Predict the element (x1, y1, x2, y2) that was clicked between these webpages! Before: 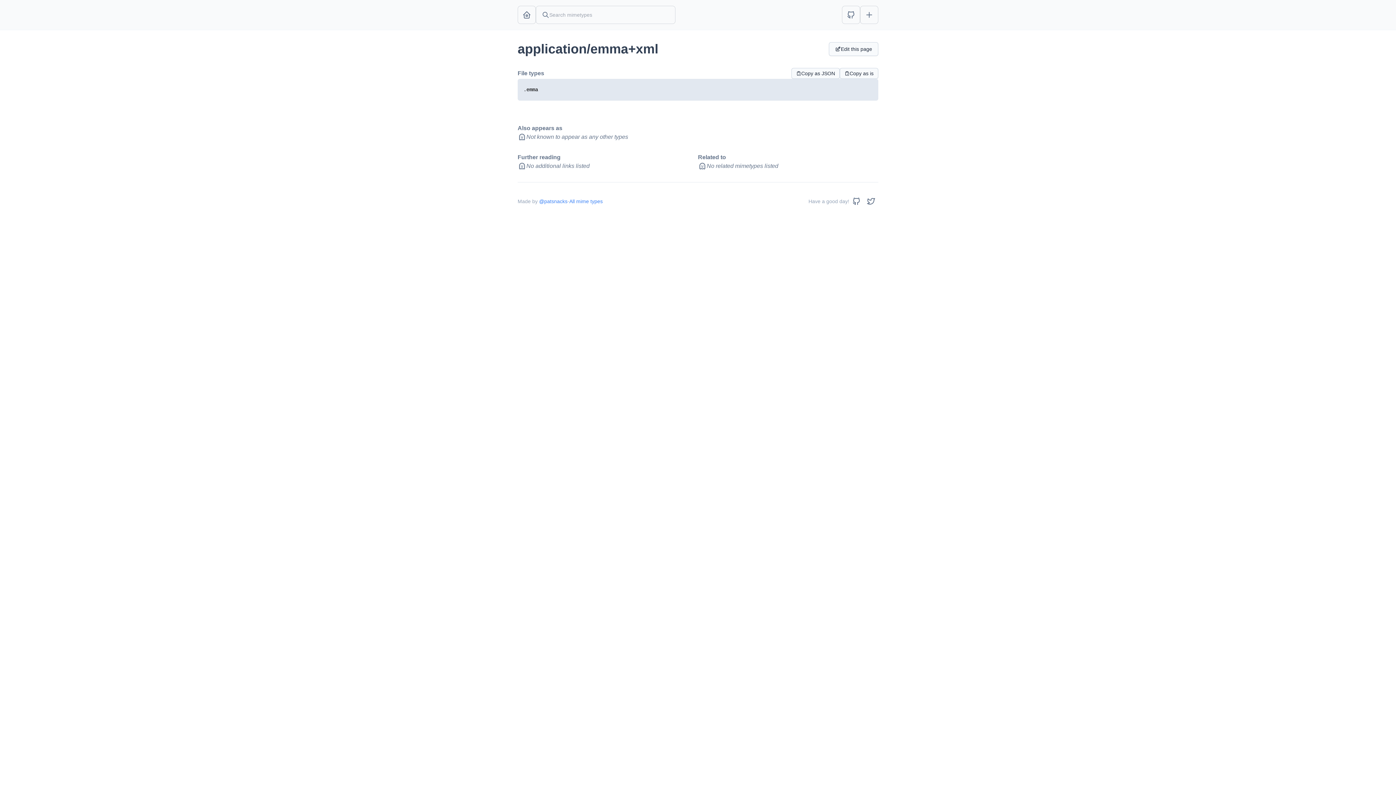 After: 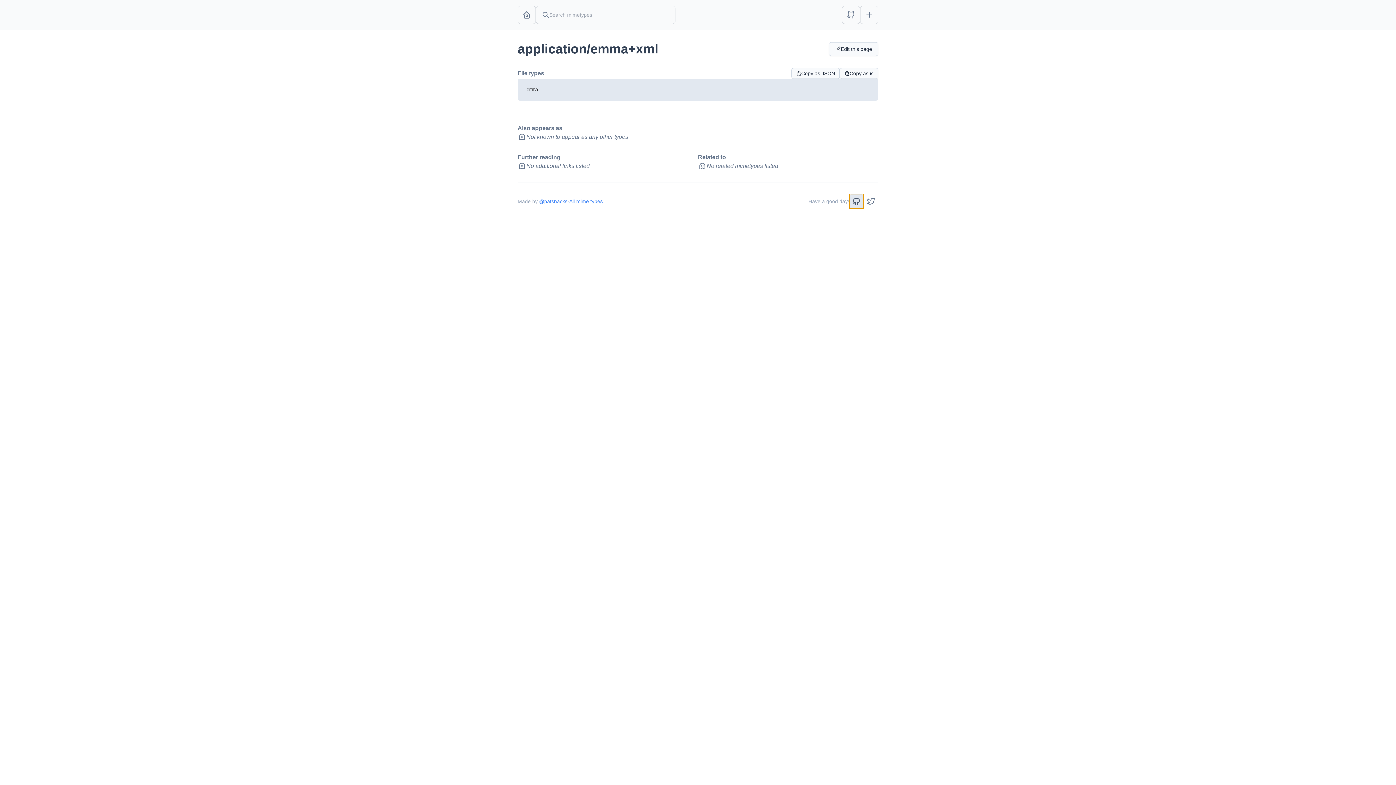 Action: bbox: (849, 194, 864, 208)